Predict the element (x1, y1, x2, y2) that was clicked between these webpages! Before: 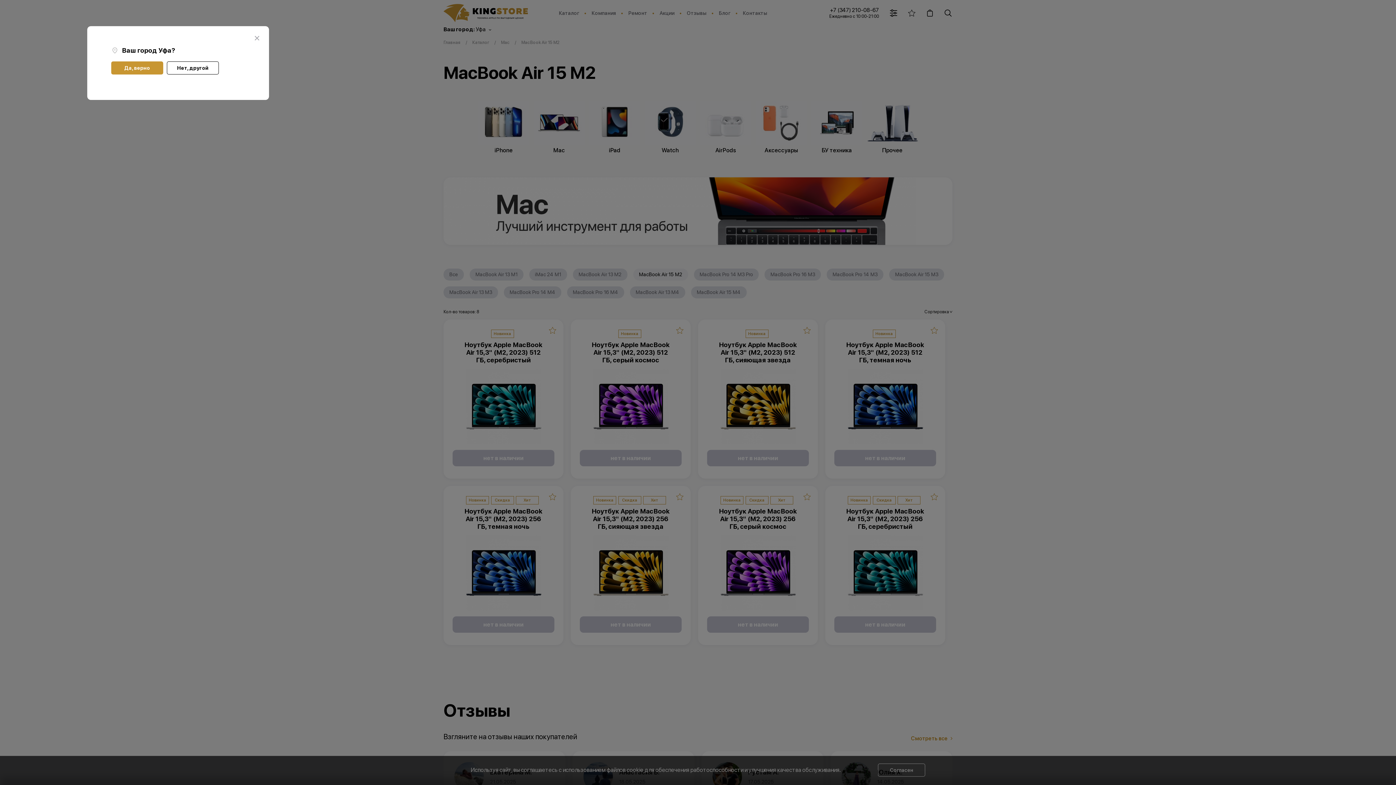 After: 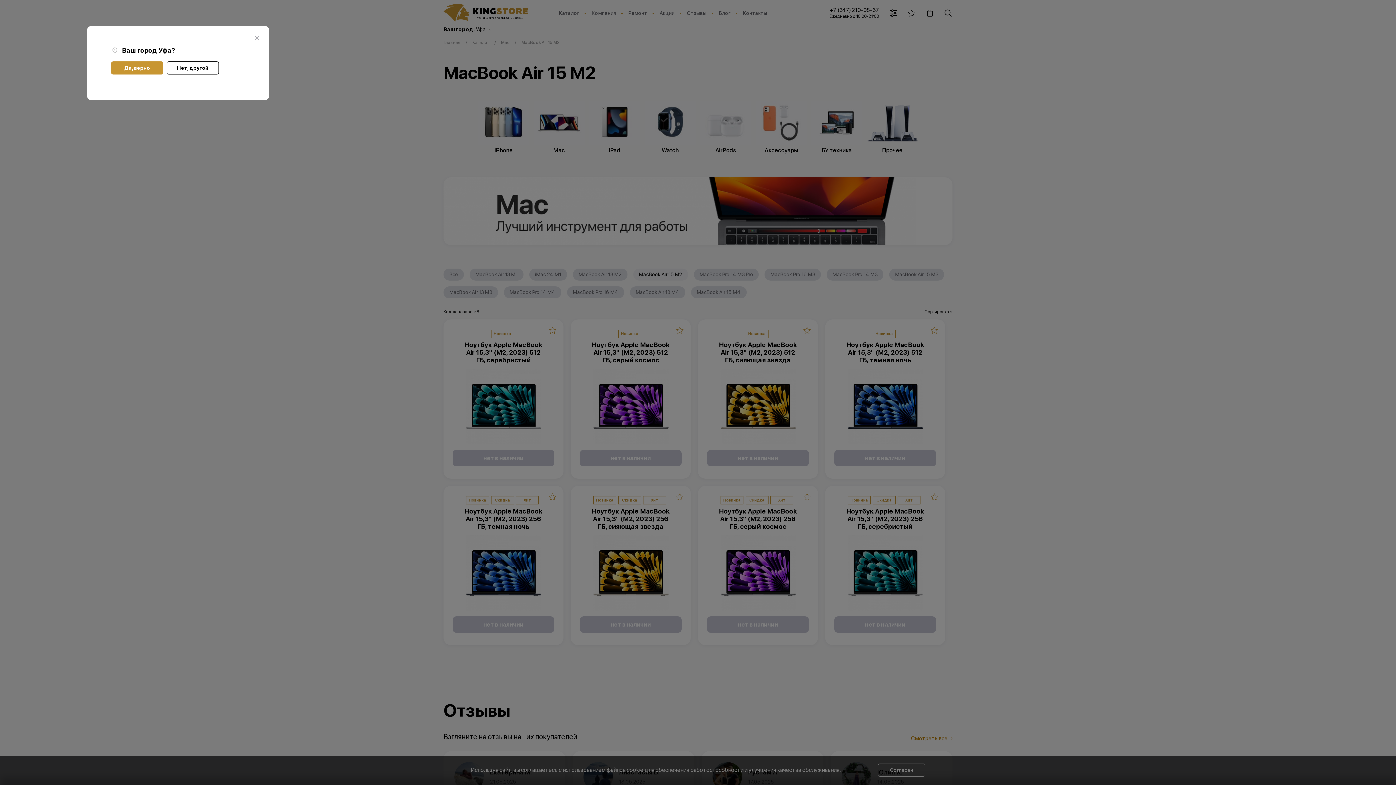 Action: bbox: (254, 35, 259, 40)